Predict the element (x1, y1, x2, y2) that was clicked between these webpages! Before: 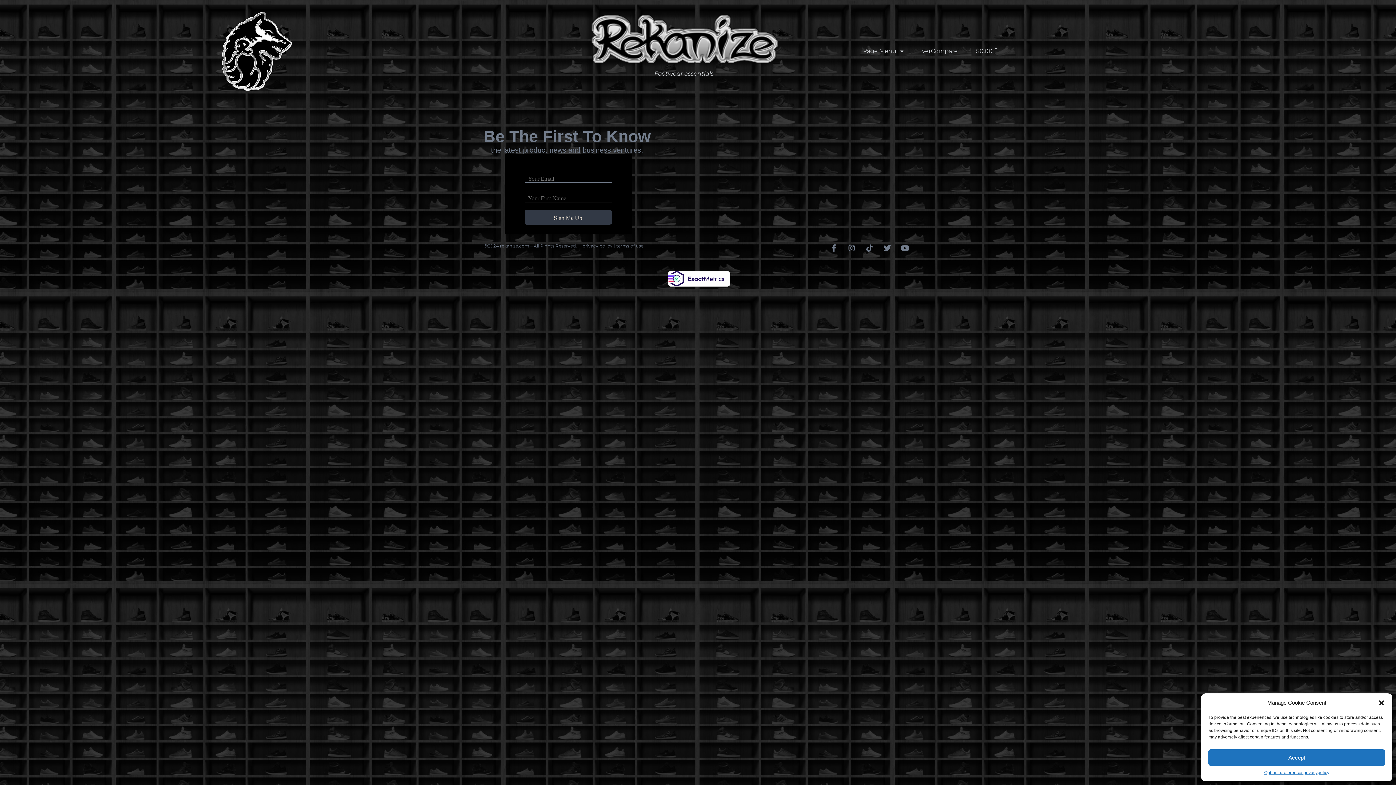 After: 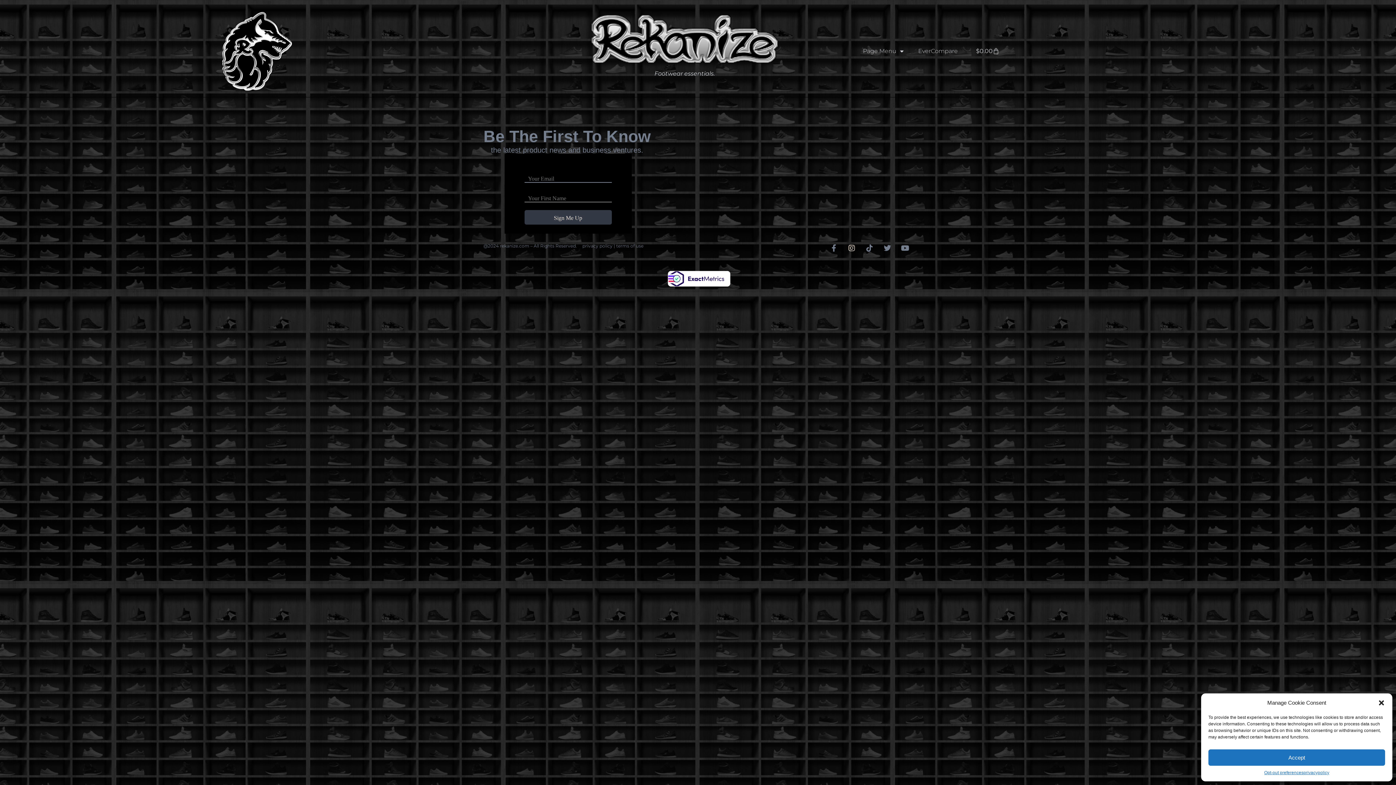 Action: label: Instagram bbox: (844, 241, 859, 255)